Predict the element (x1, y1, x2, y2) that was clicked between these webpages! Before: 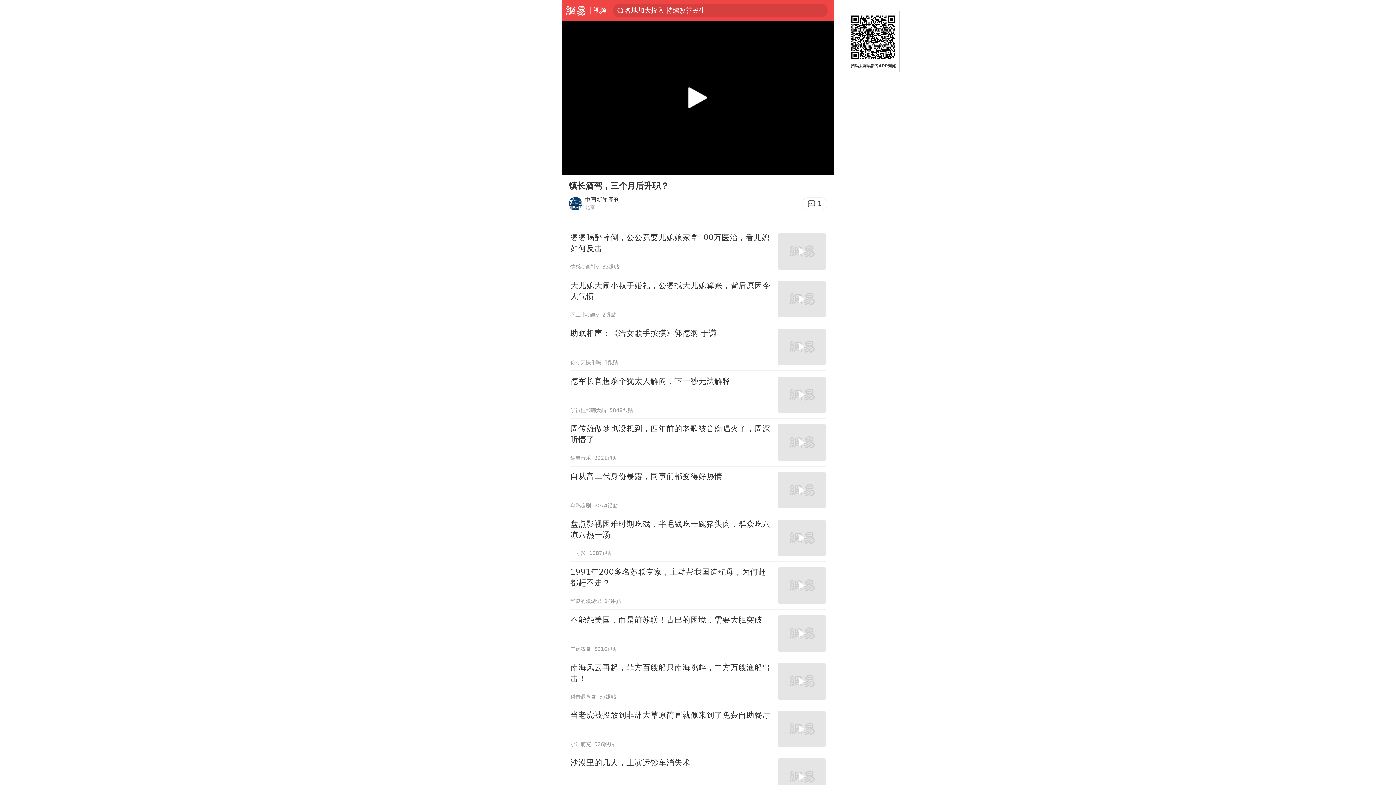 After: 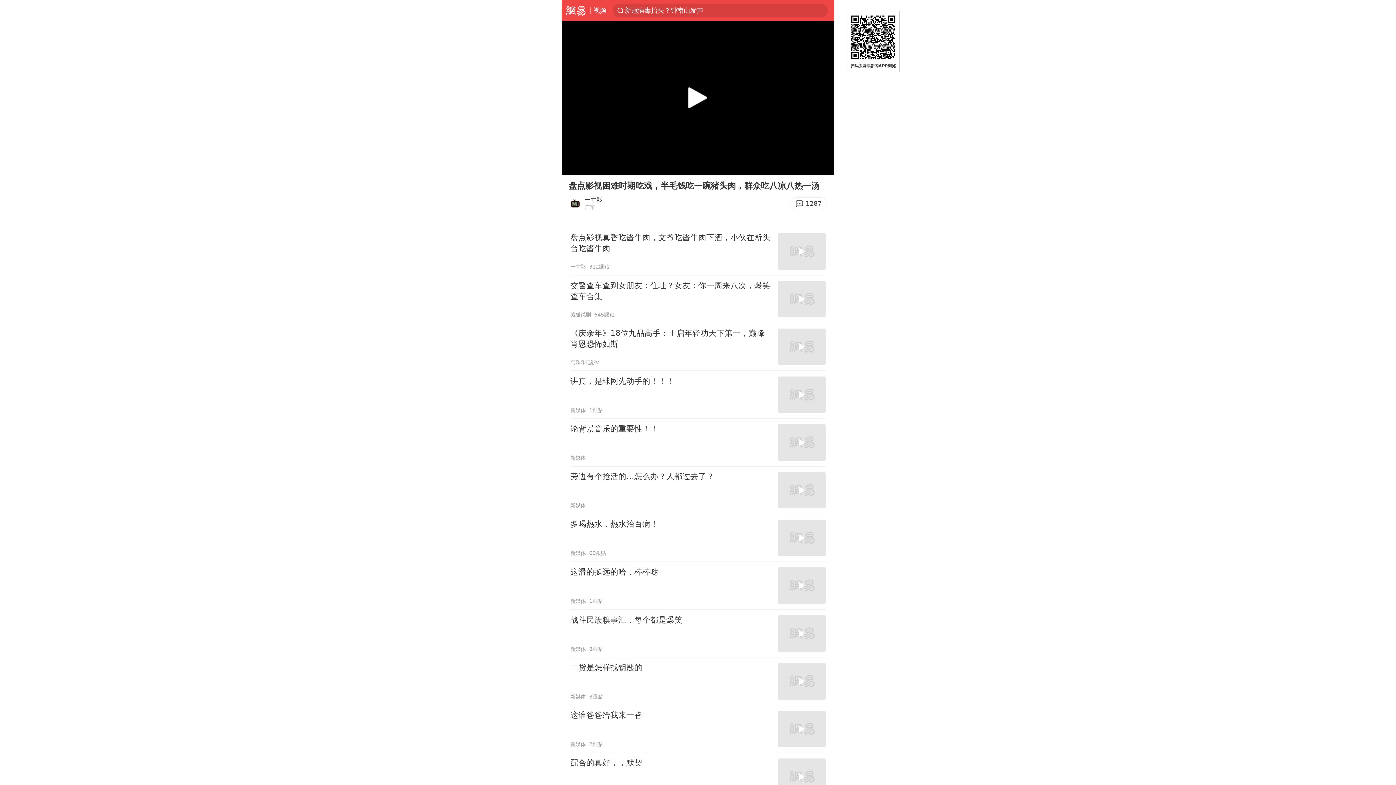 Action: label: 盘点影视困难时期吃戏，半毛钱吃一碗猪头肉，群众吃八凉八热一汤
一寸影
1287跟贴 bbox: (570, 514, 825, 561)